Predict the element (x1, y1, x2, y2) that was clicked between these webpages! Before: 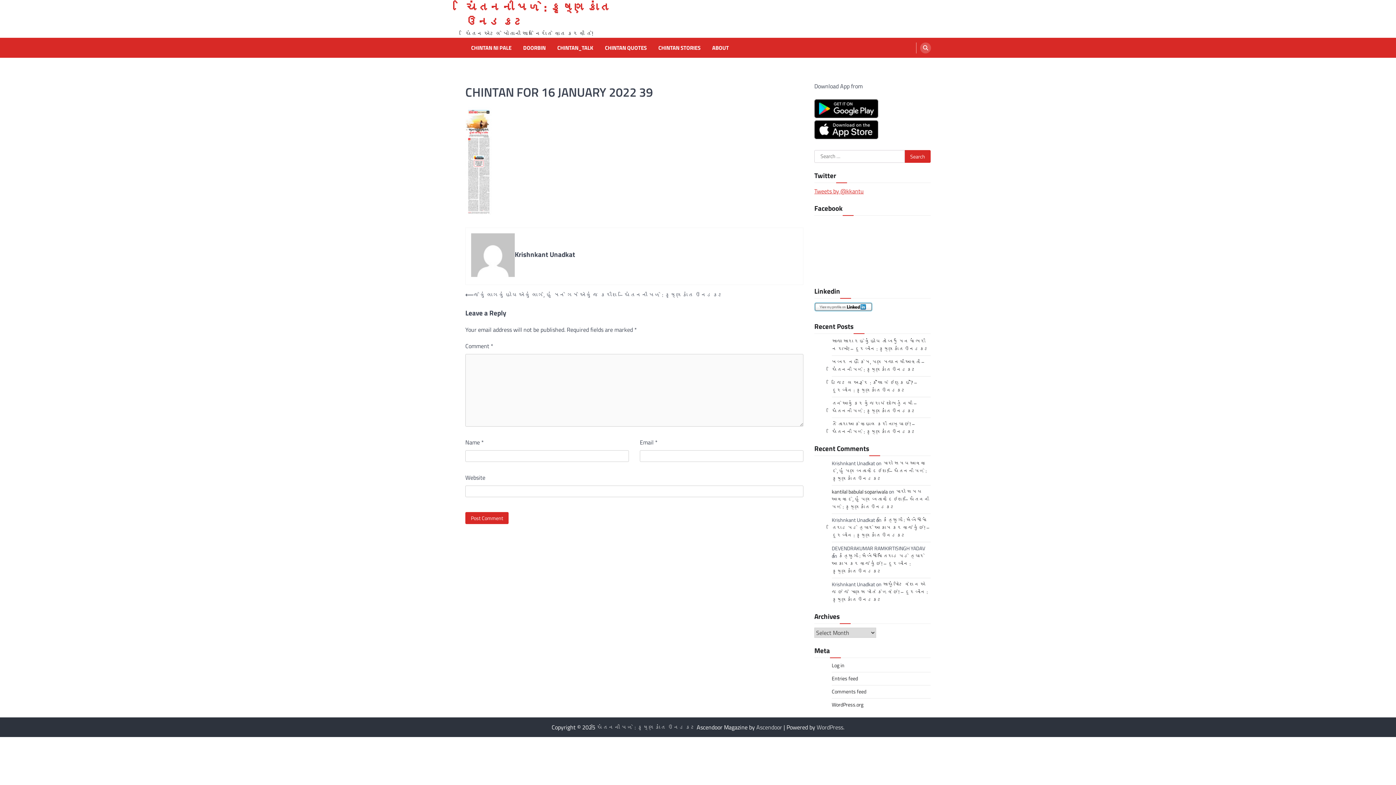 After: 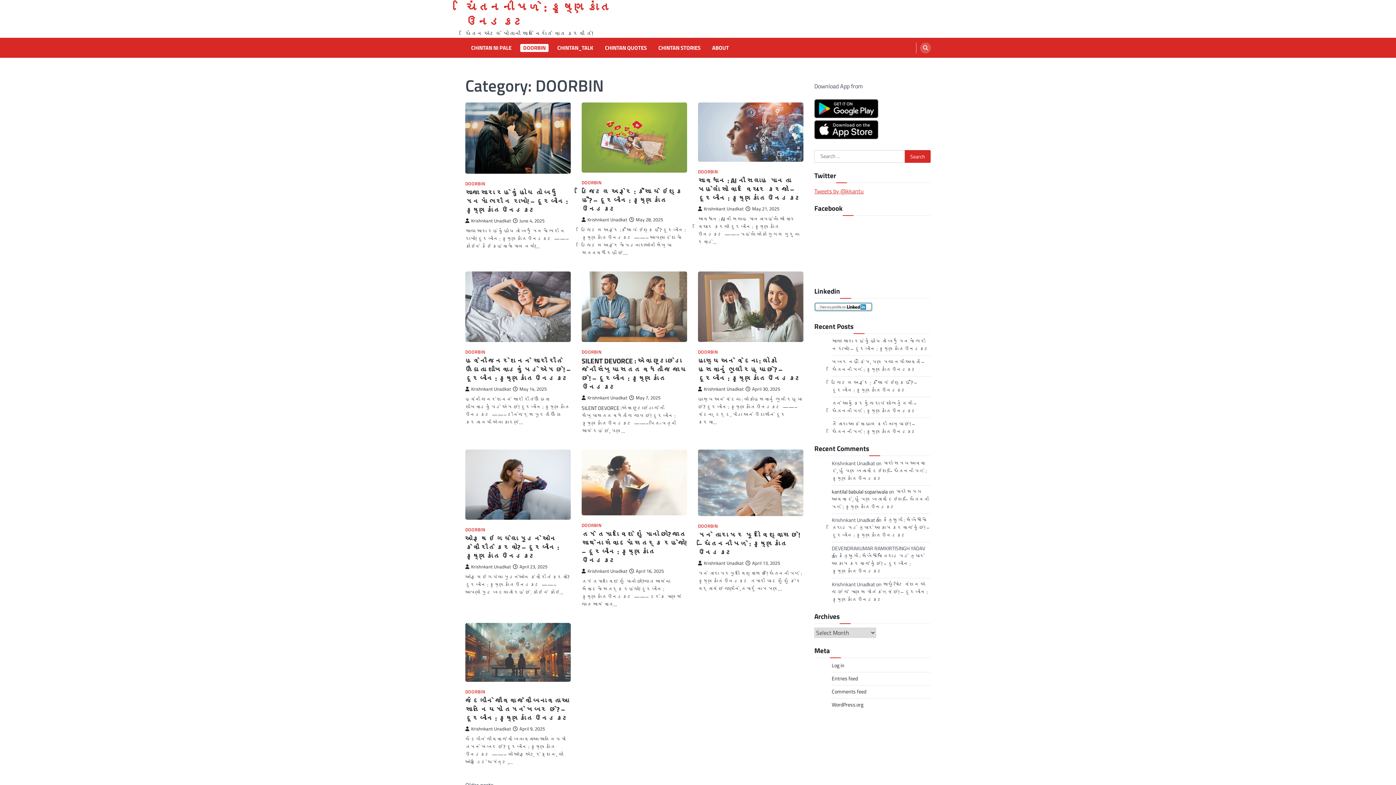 Action: bbox: (520, 43, 548, 51) label: DOORBIN